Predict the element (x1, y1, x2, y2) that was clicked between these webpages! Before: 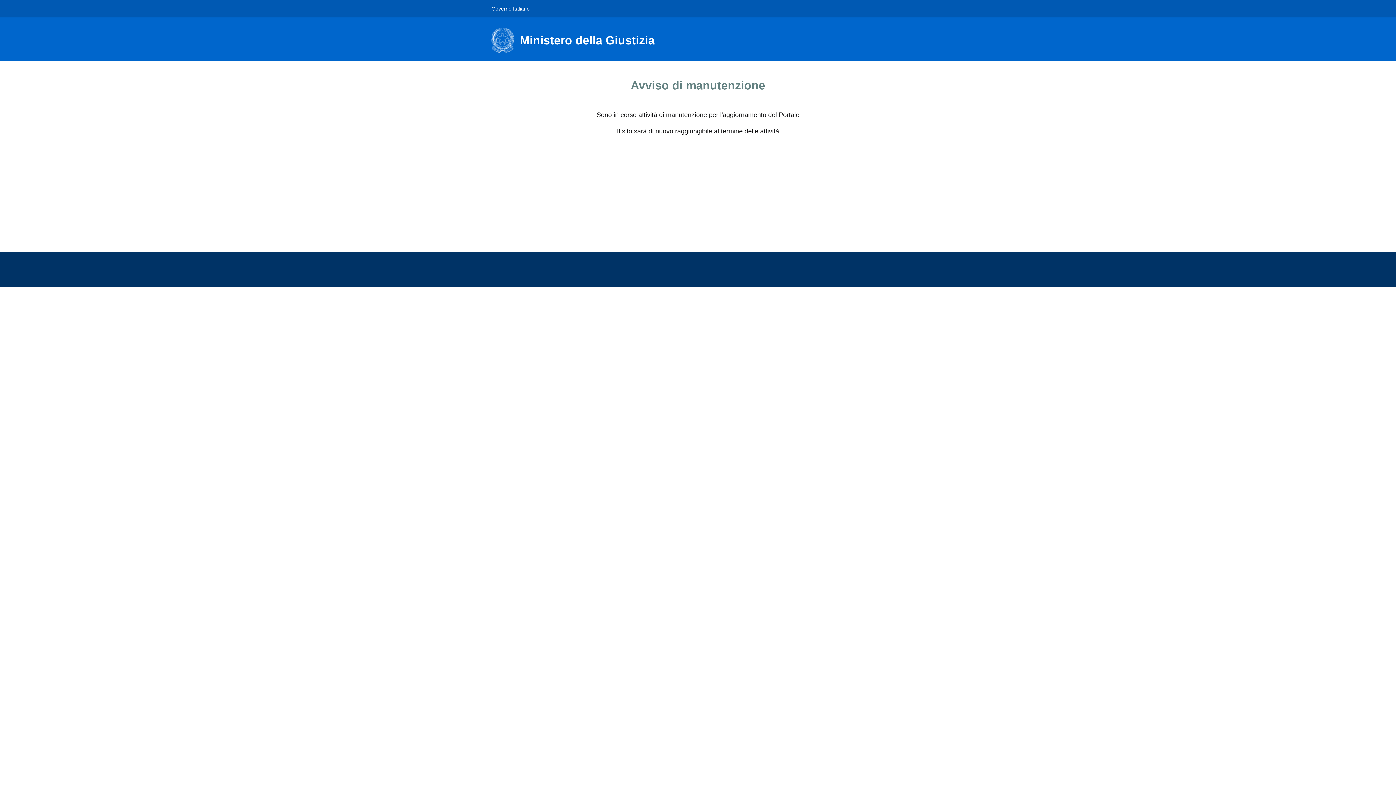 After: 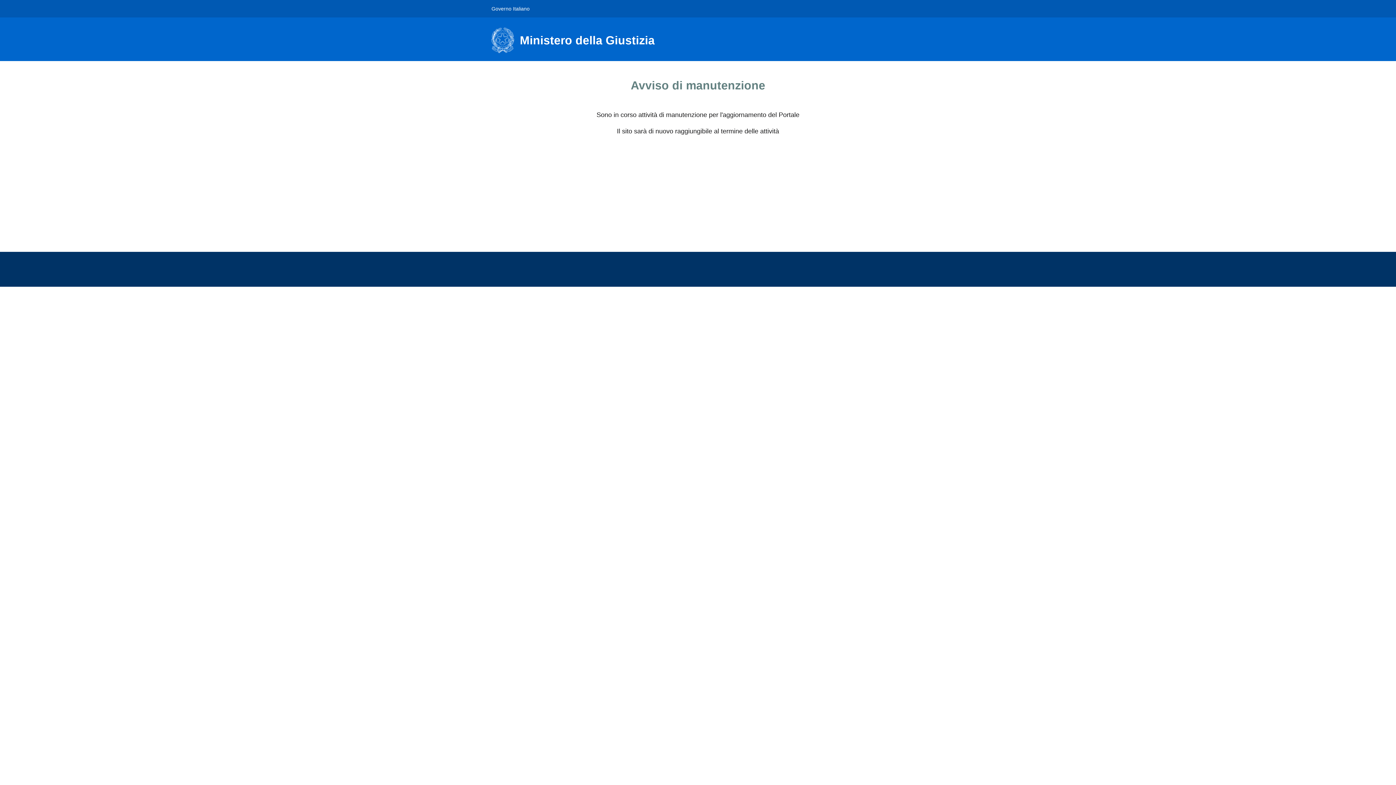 Action: label: Governo Italiano bbox: (491, 0, 529, 16)